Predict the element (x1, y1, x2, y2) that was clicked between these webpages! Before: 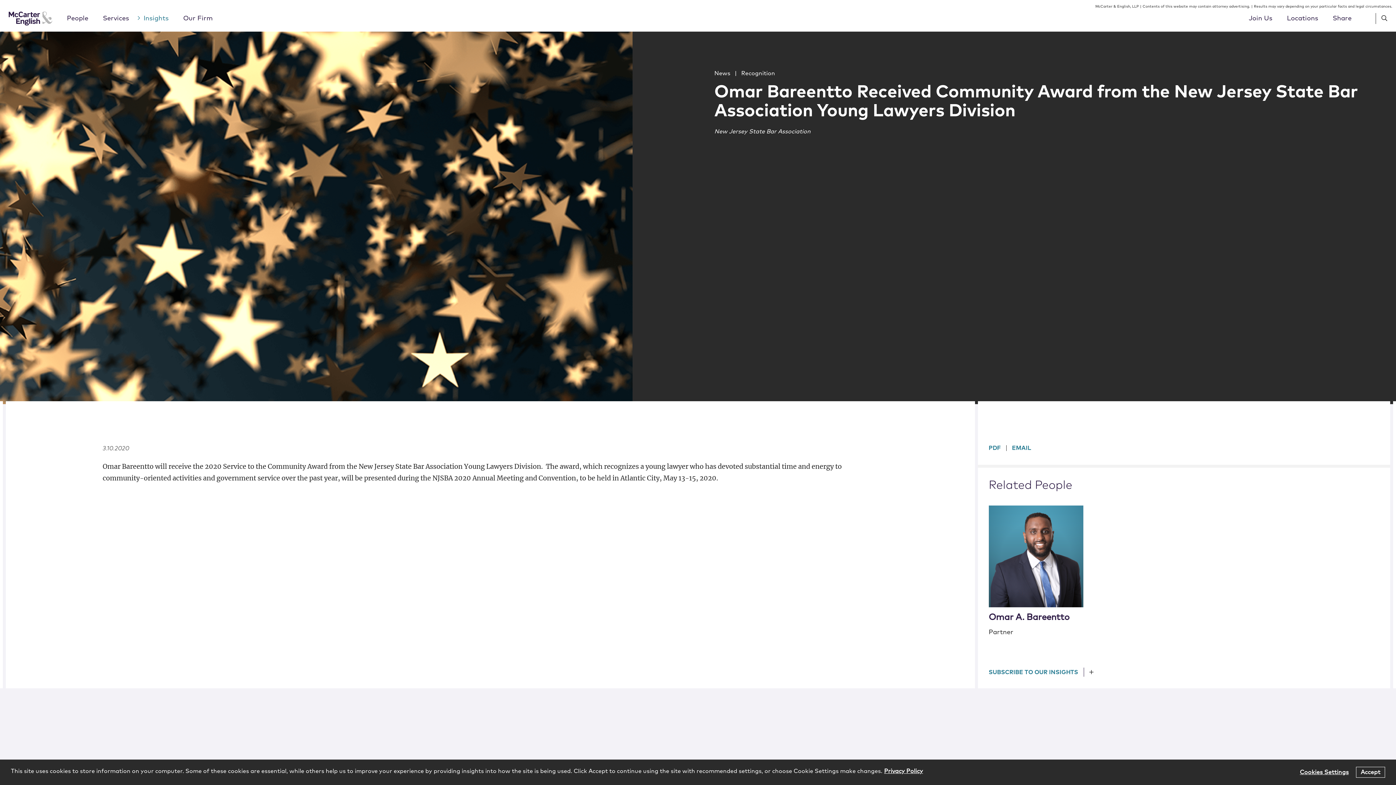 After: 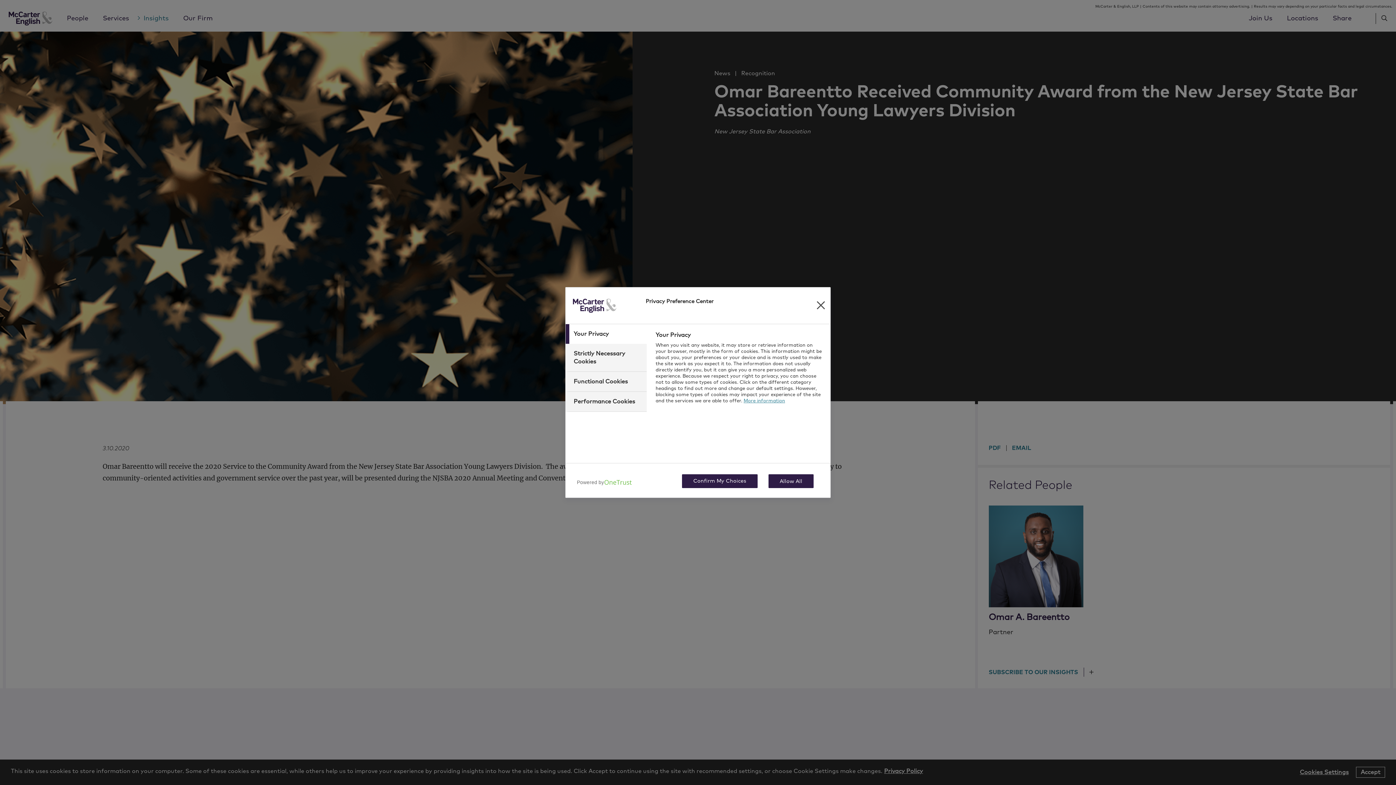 Action: label: Cookies Settings bbox: (1300, 767, 1349, 778)